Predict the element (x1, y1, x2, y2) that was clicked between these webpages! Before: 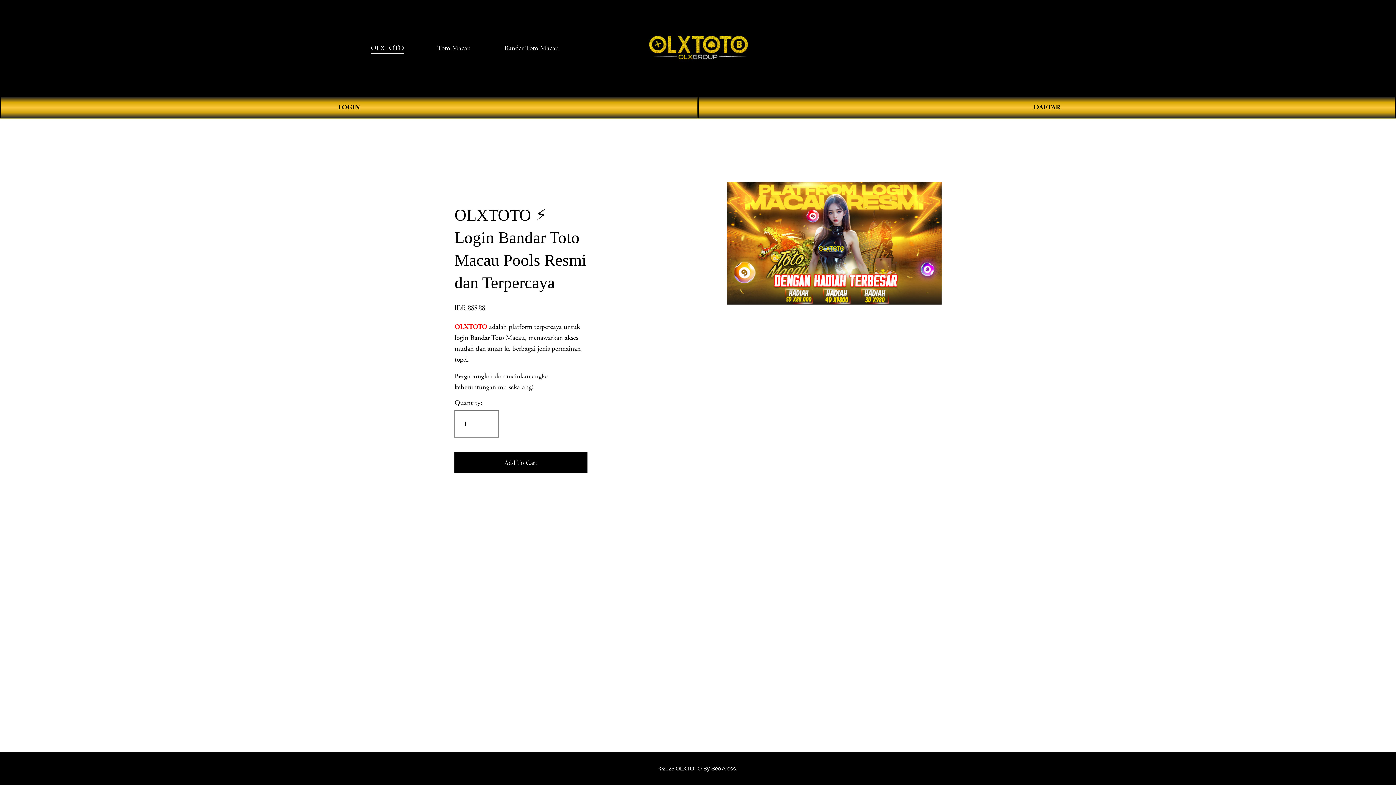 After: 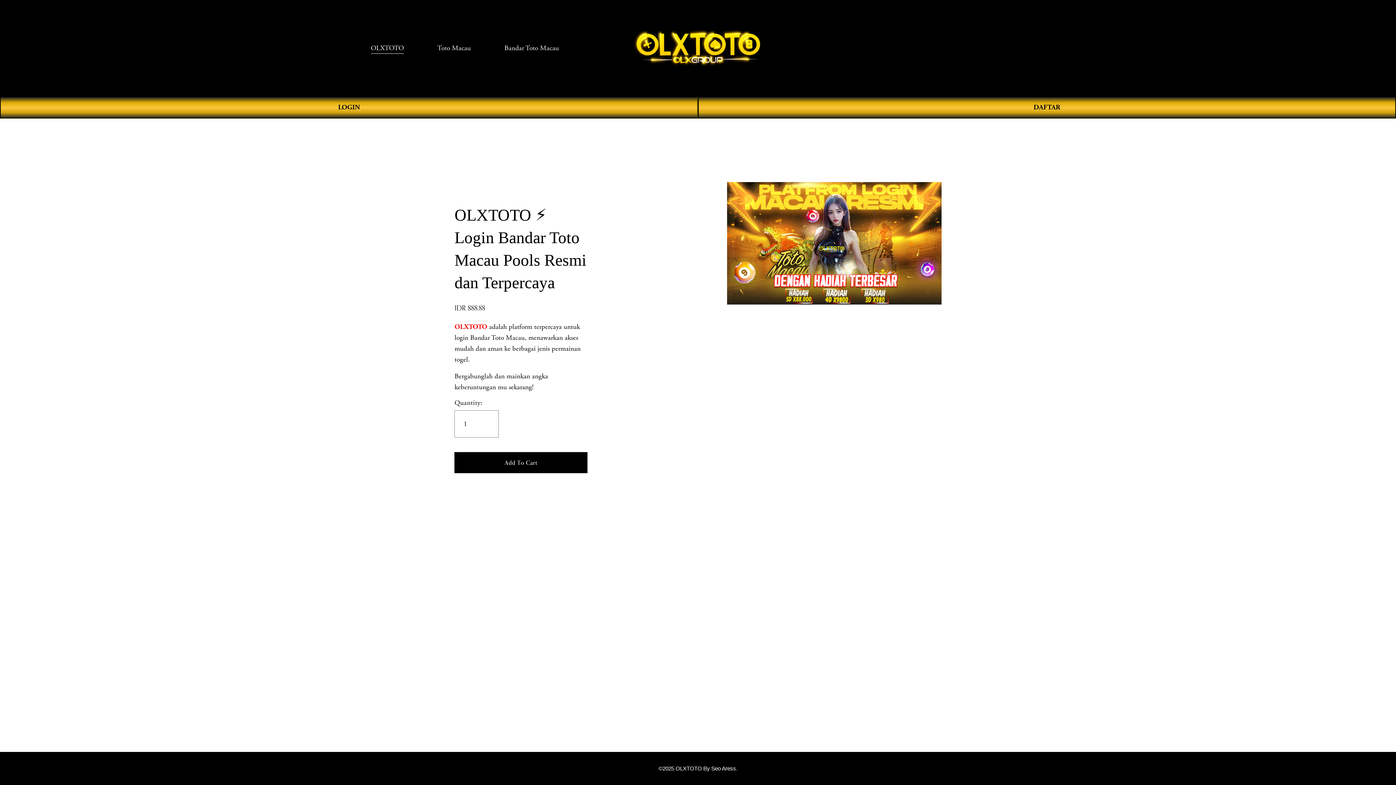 Action: label: OLXTOTO bbox: (454, 322, 487, 331)